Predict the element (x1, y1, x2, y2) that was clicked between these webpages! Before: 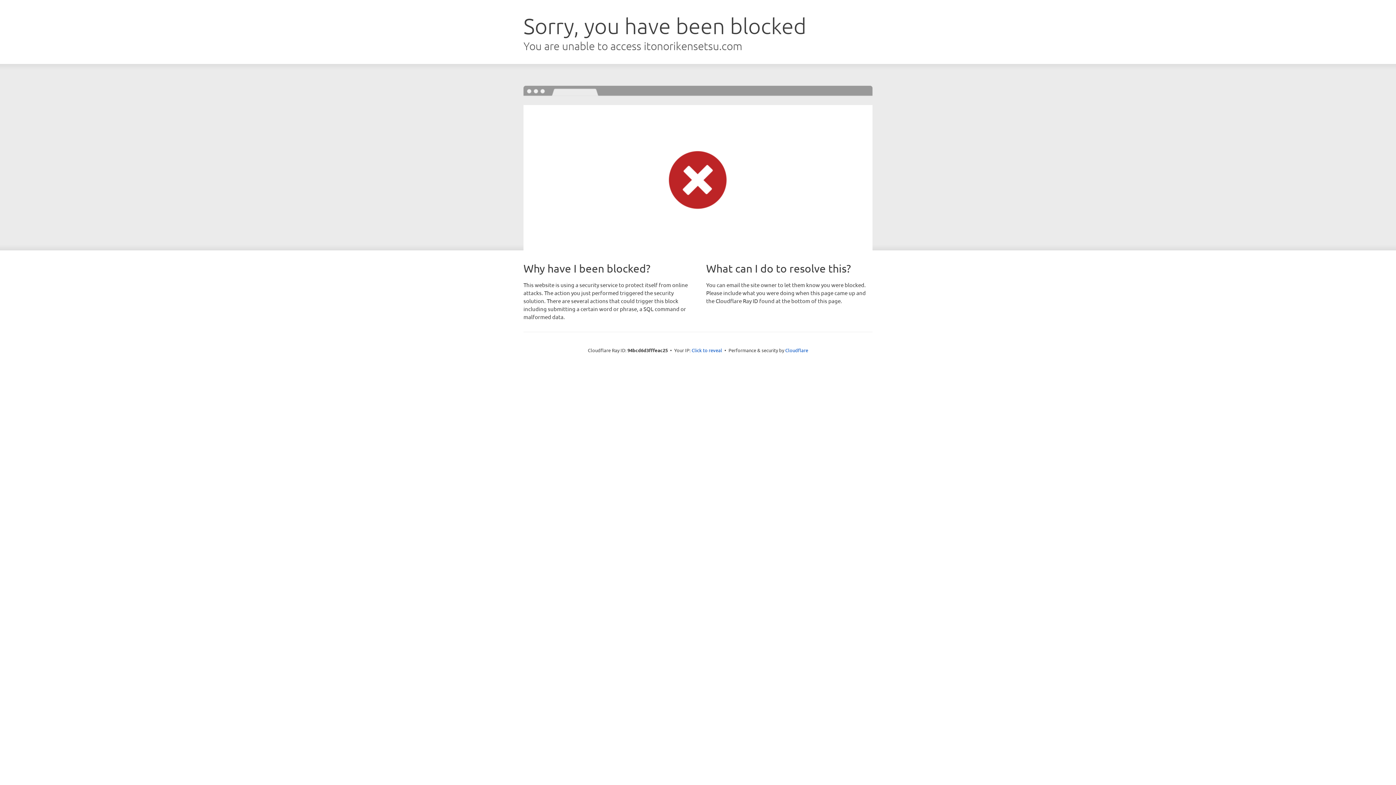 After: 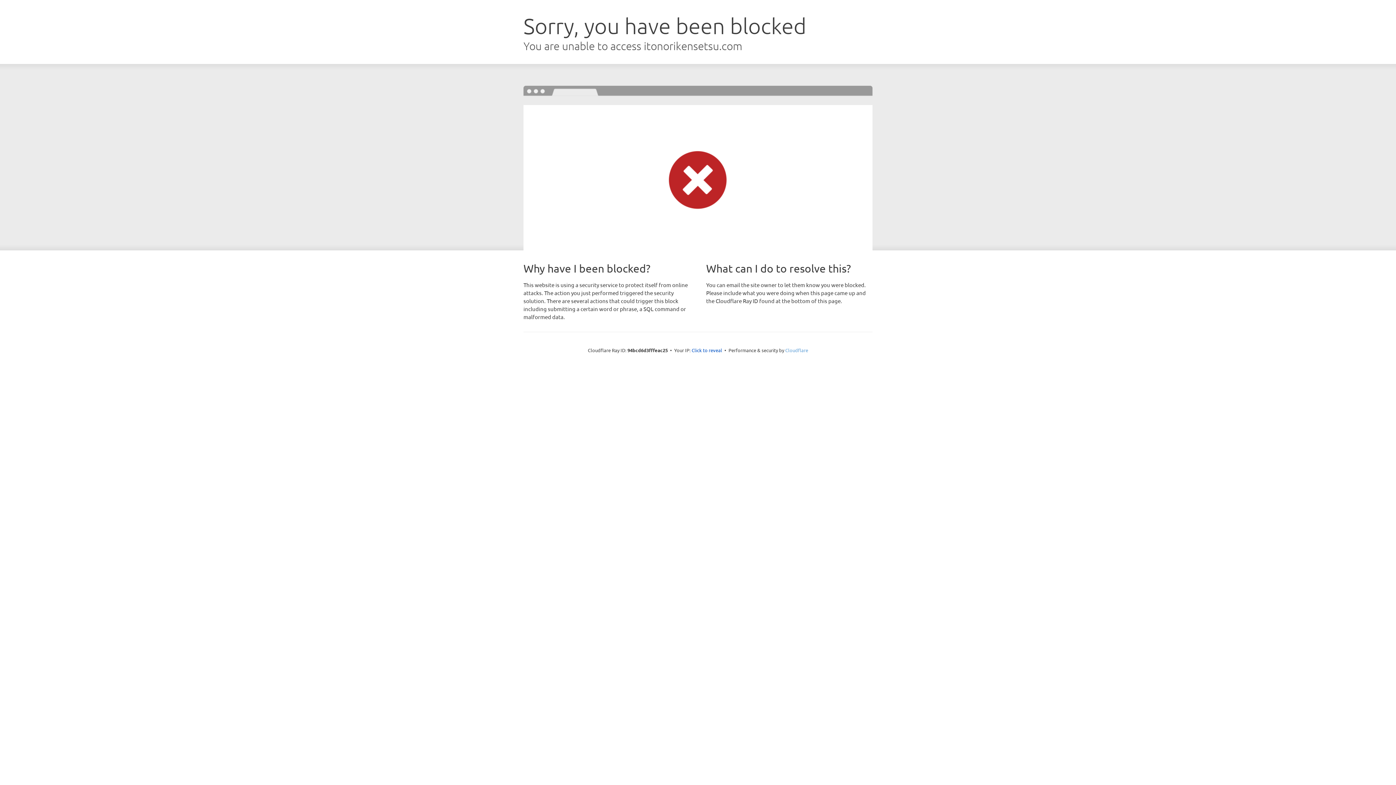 Action: bbox: (785, 347, 808, 353) label: Cloudflare